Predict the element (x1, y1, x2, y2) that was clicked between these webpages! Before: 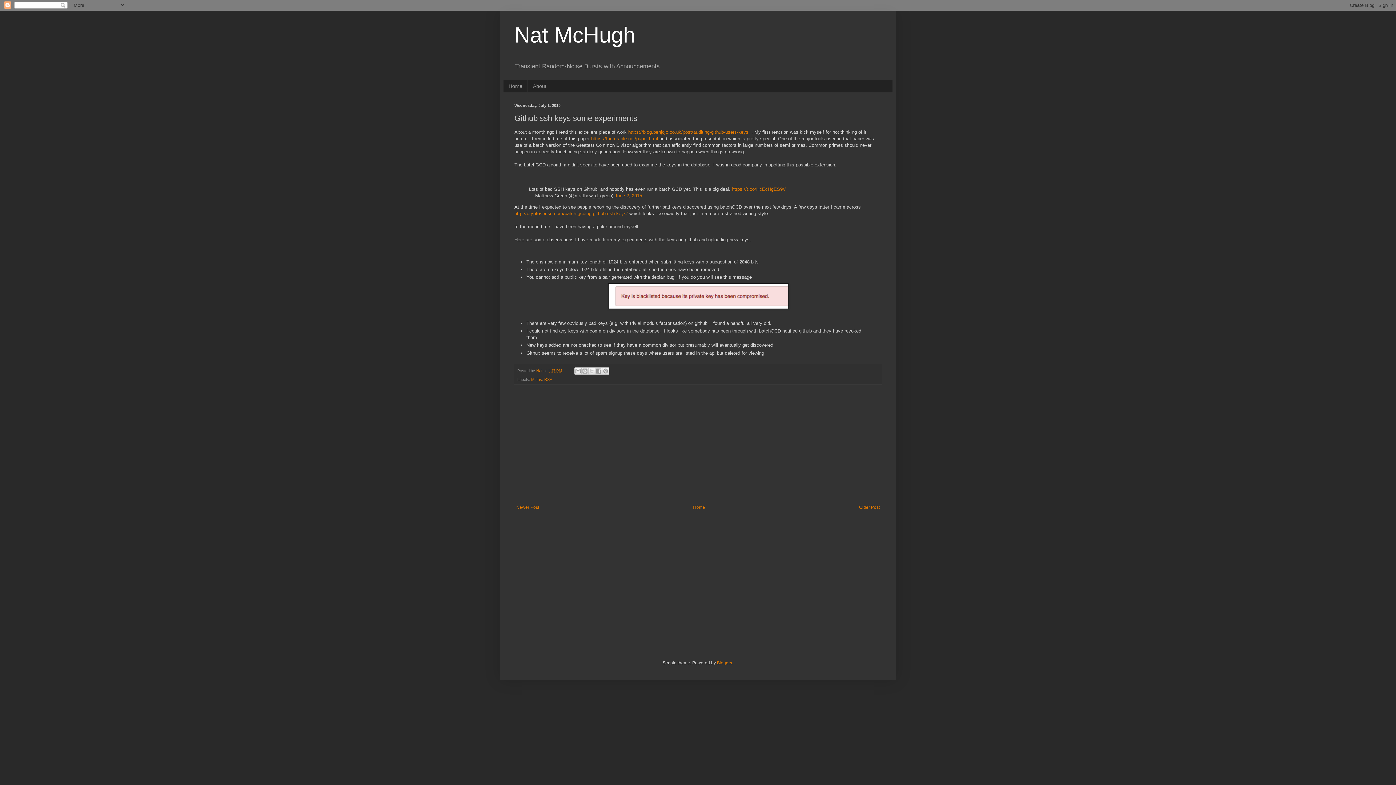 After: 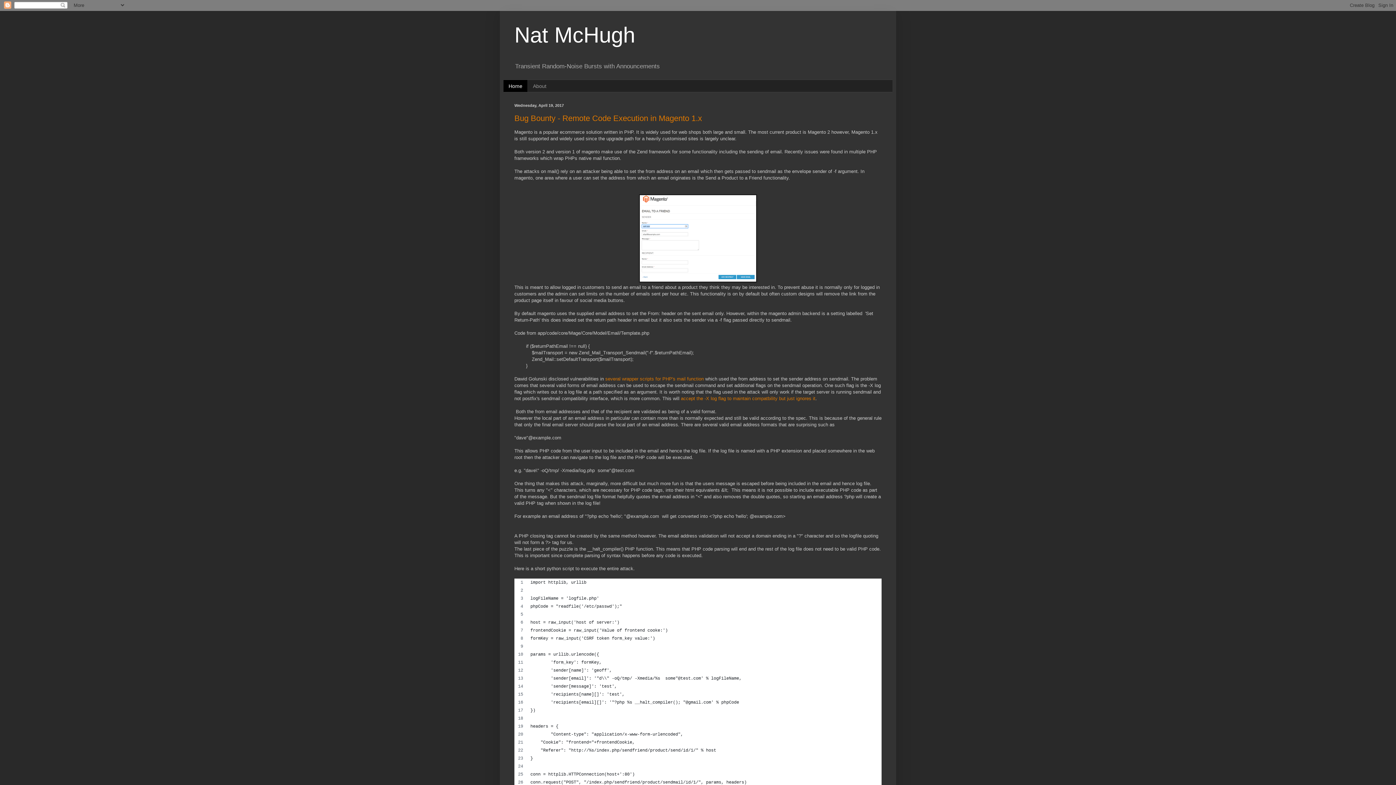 Action: label: Nat McHugh bbox: (514, 22, 635, 47)